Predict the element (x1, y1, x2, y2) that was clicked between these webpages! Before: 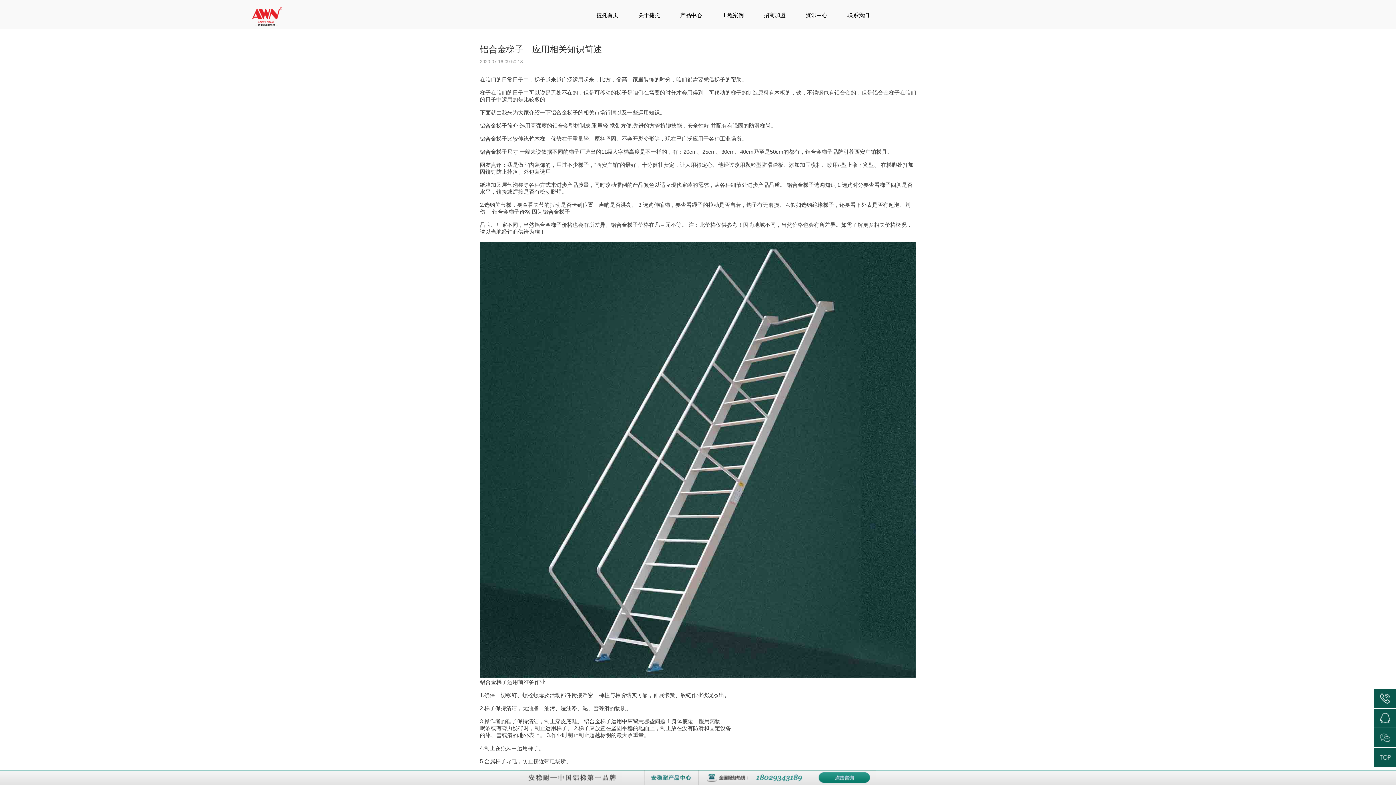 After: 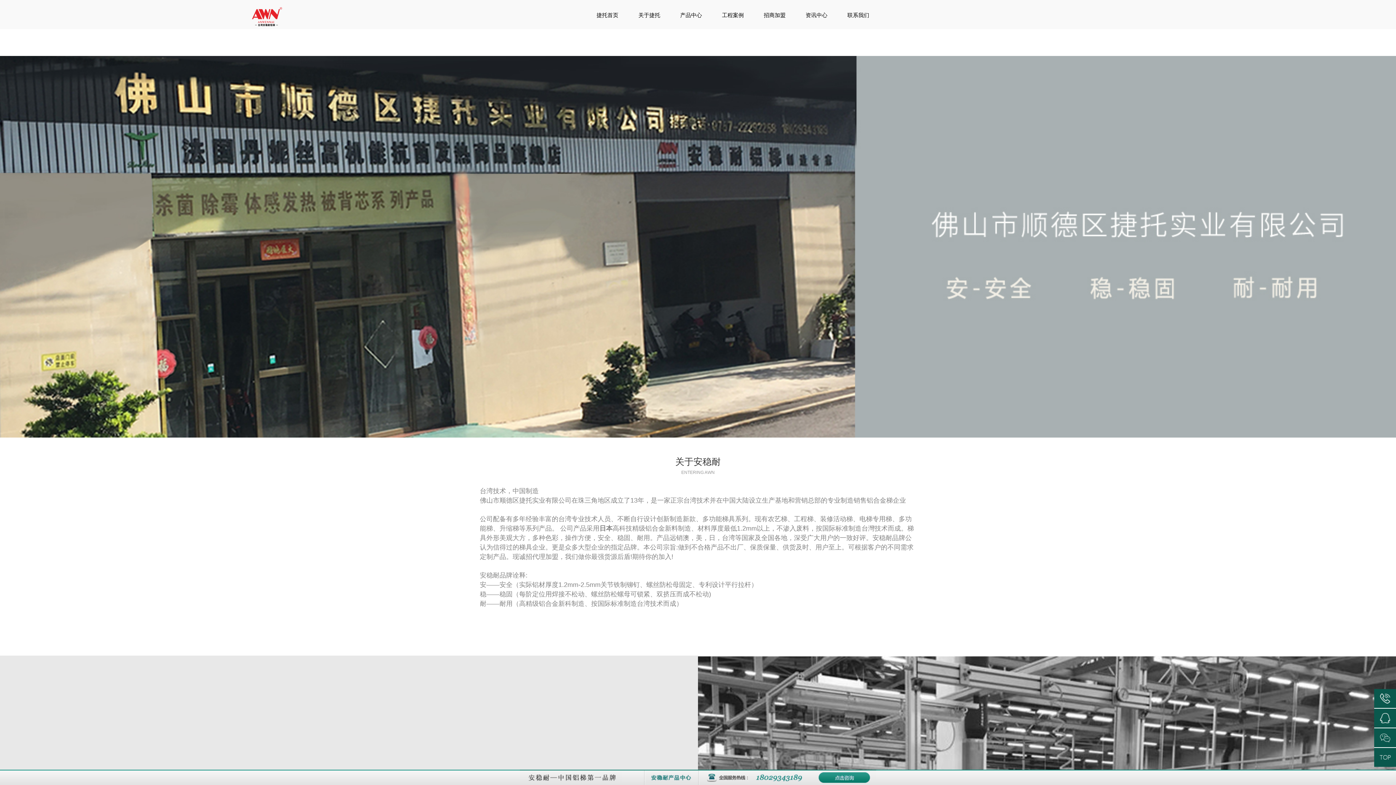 Action: label: 关于捷托 bbox: (638, 12, 660, 18)